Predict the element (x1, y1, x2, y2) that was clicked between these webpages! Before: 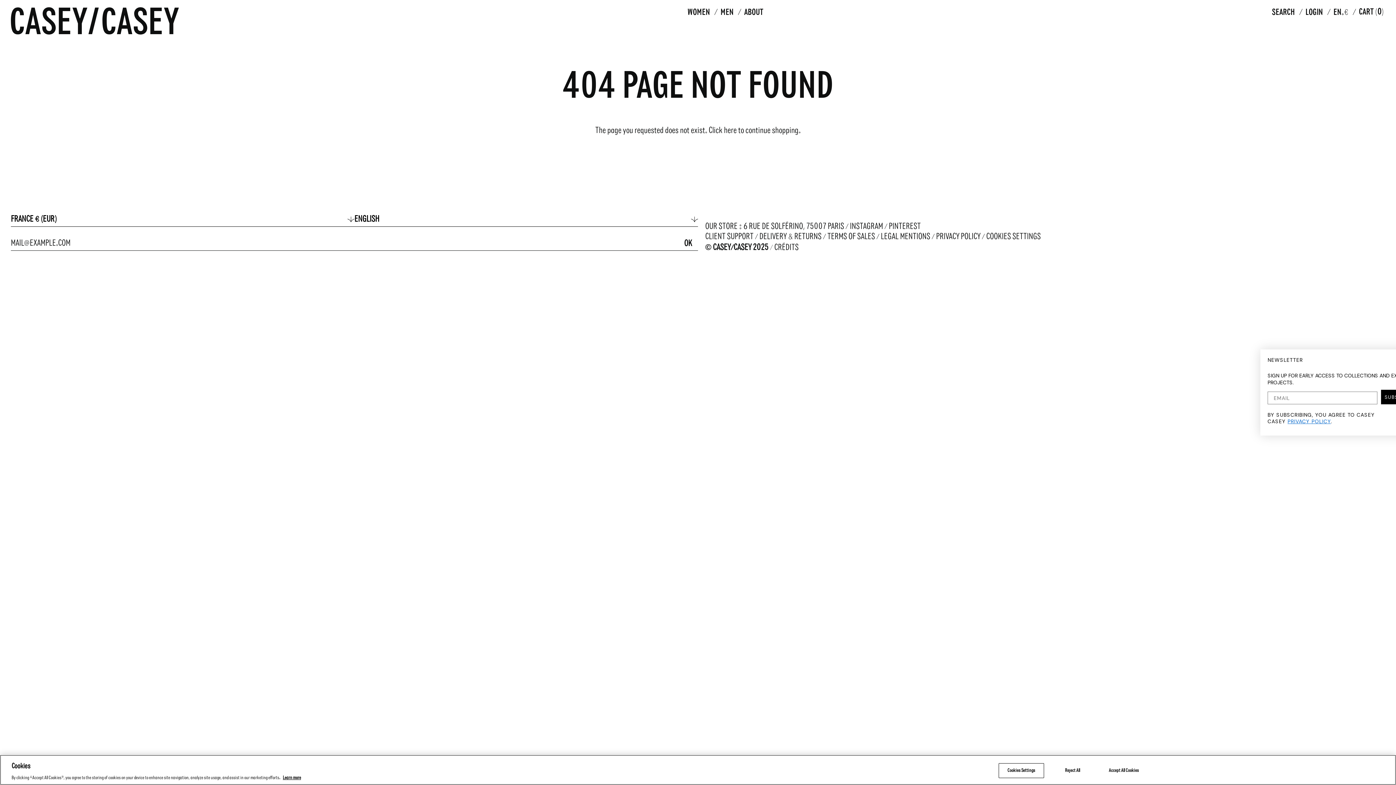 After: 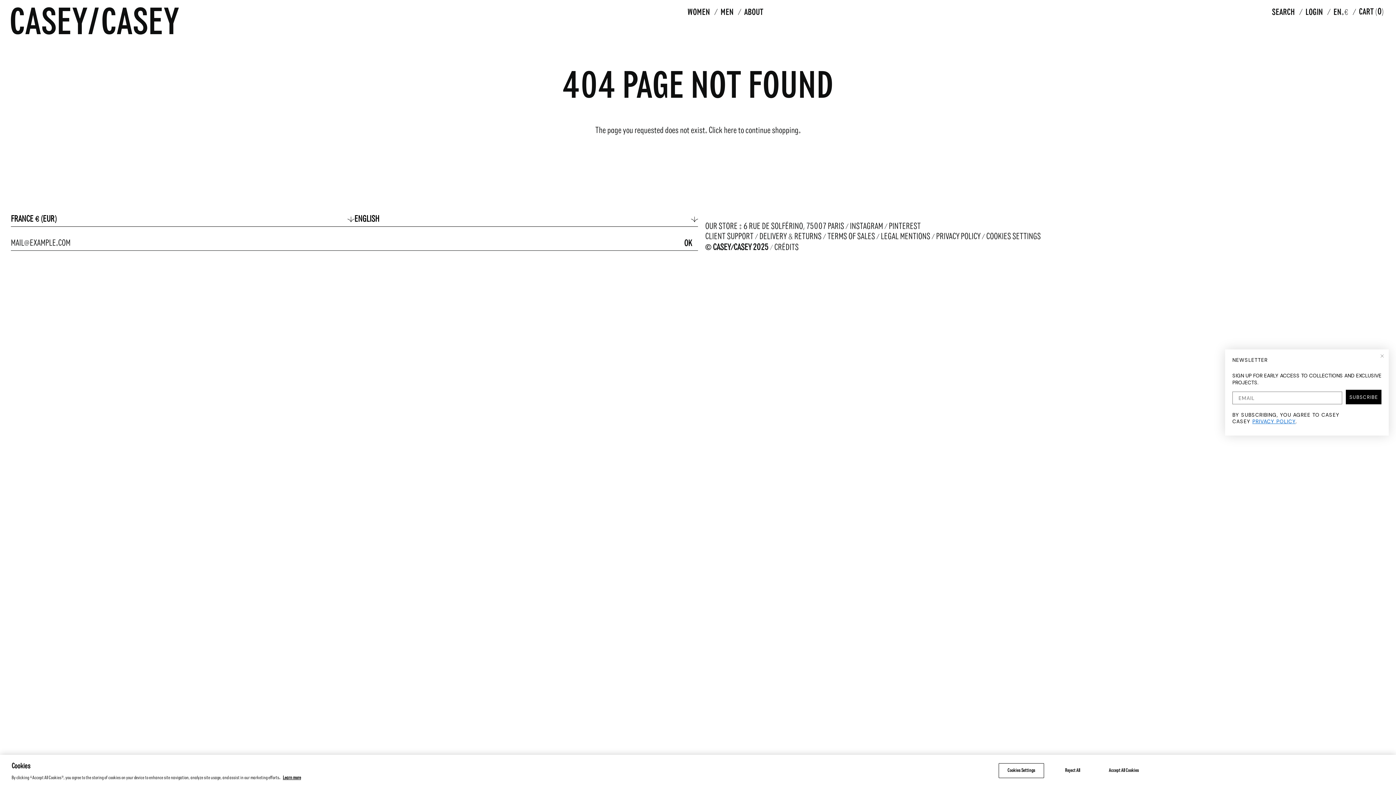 Action: bbox: (705, 232, 753, 242) label: CLIENT SUPPORT